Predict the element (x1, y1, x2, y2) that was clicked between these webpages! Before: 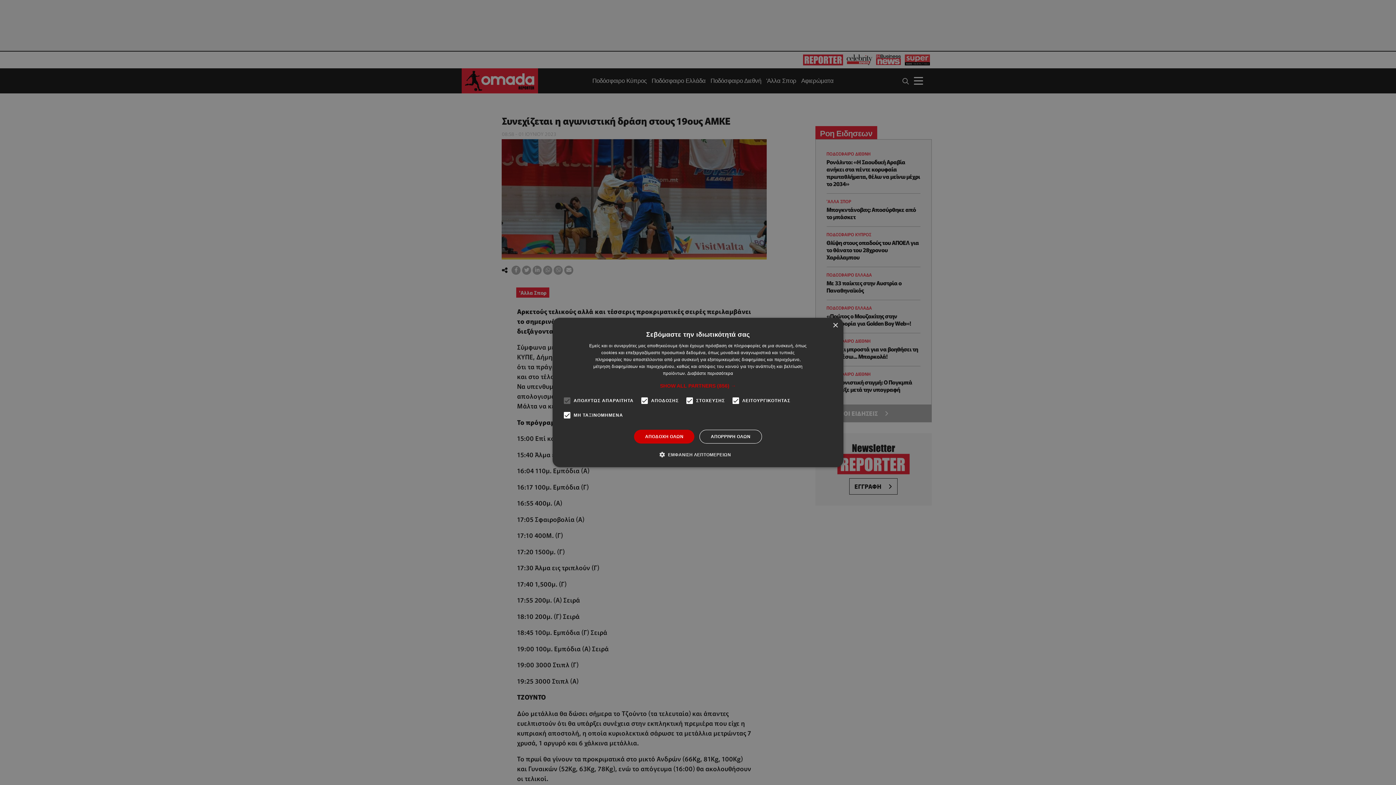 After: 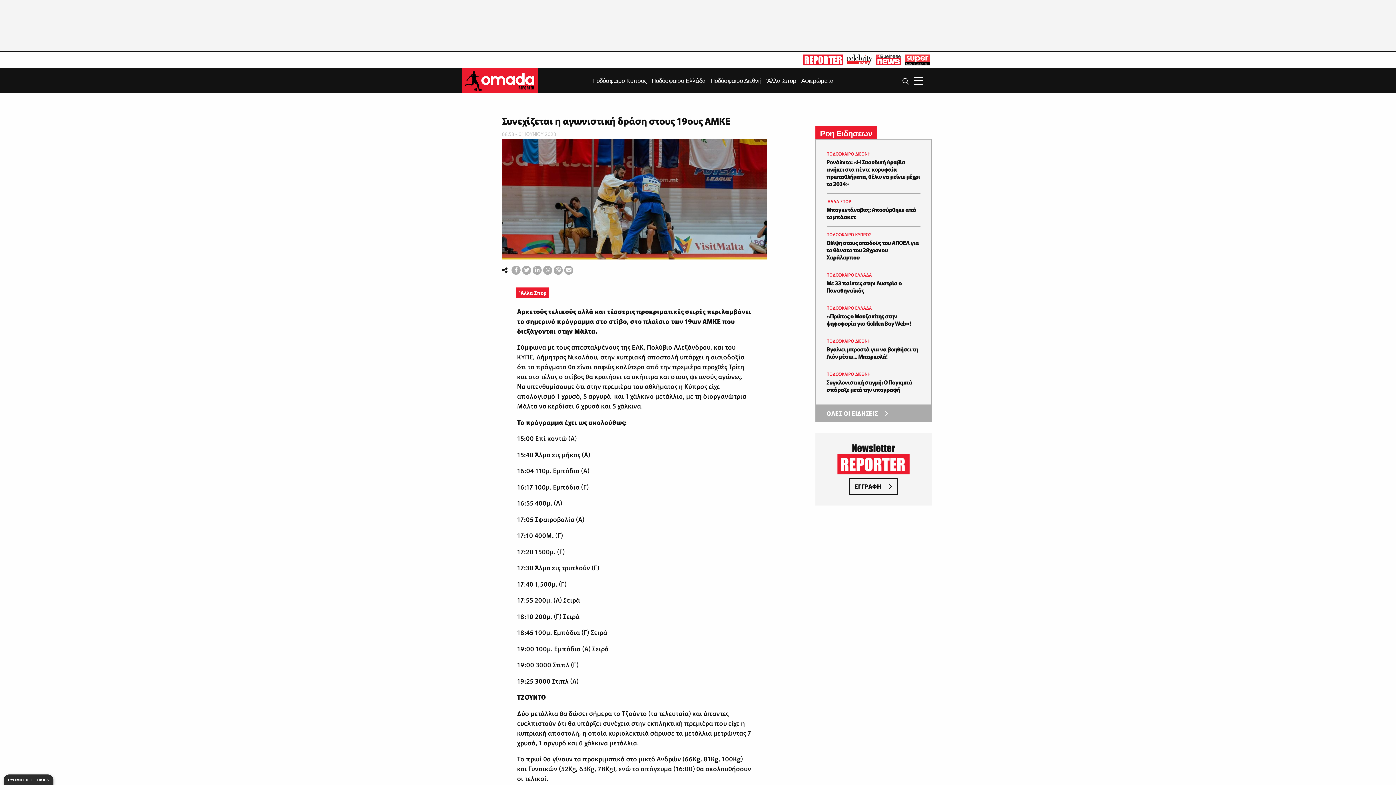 Action: label: ΑΠΟΔΟΧΗ ΟΛΩΝ bbox: (634, 430, 694, 443)